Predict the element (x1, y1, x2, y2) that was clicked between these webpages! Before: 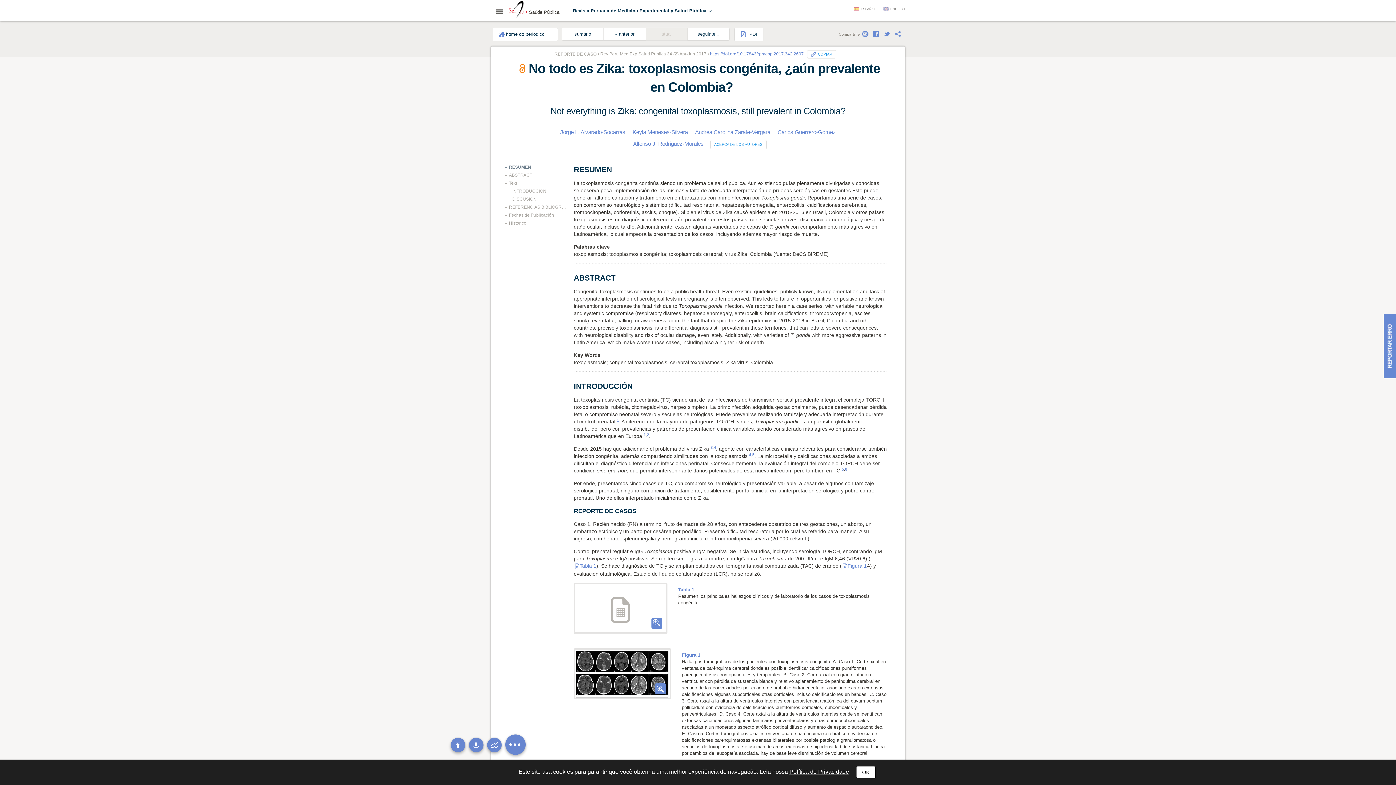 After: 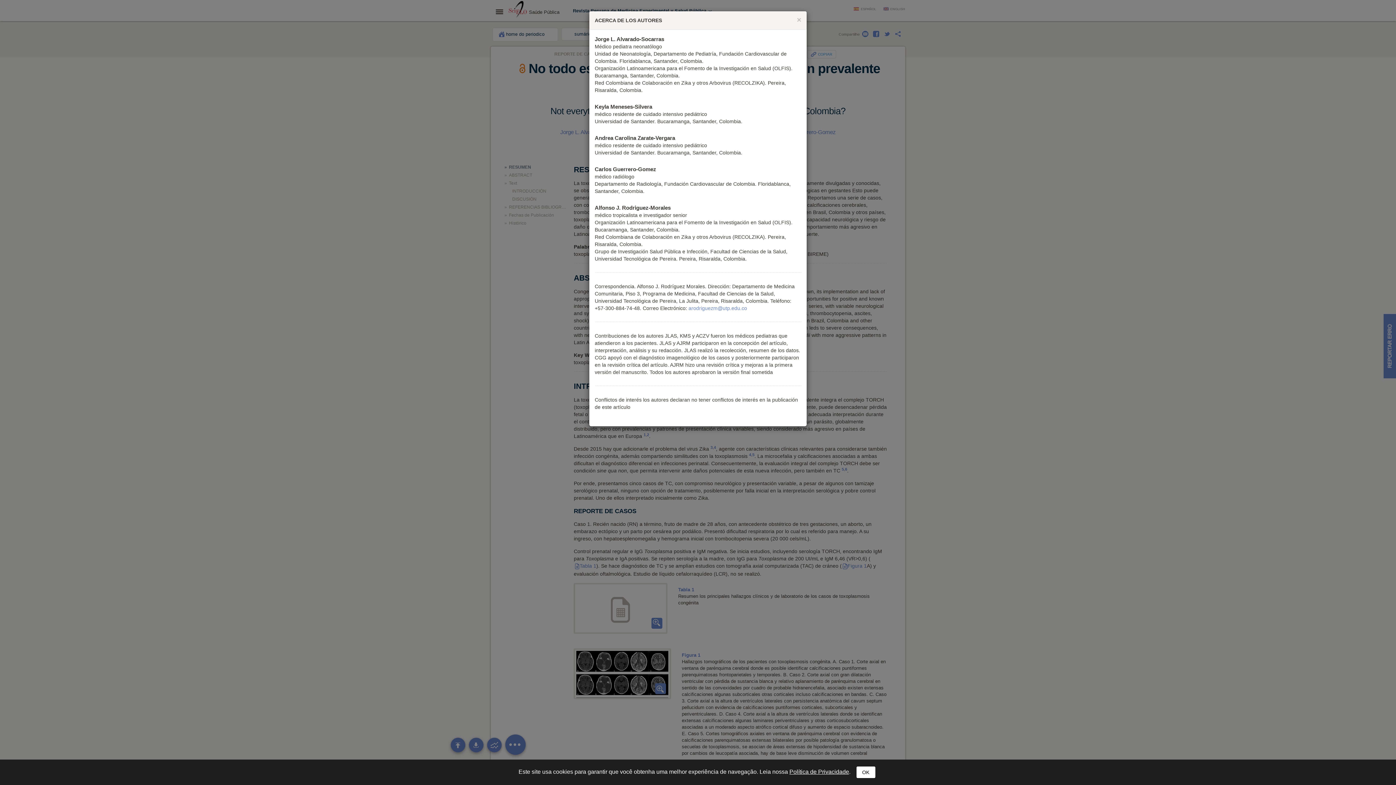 Action: label: ACERCA DE LOS AUTORES bbox: (710, 140, 766, 149)